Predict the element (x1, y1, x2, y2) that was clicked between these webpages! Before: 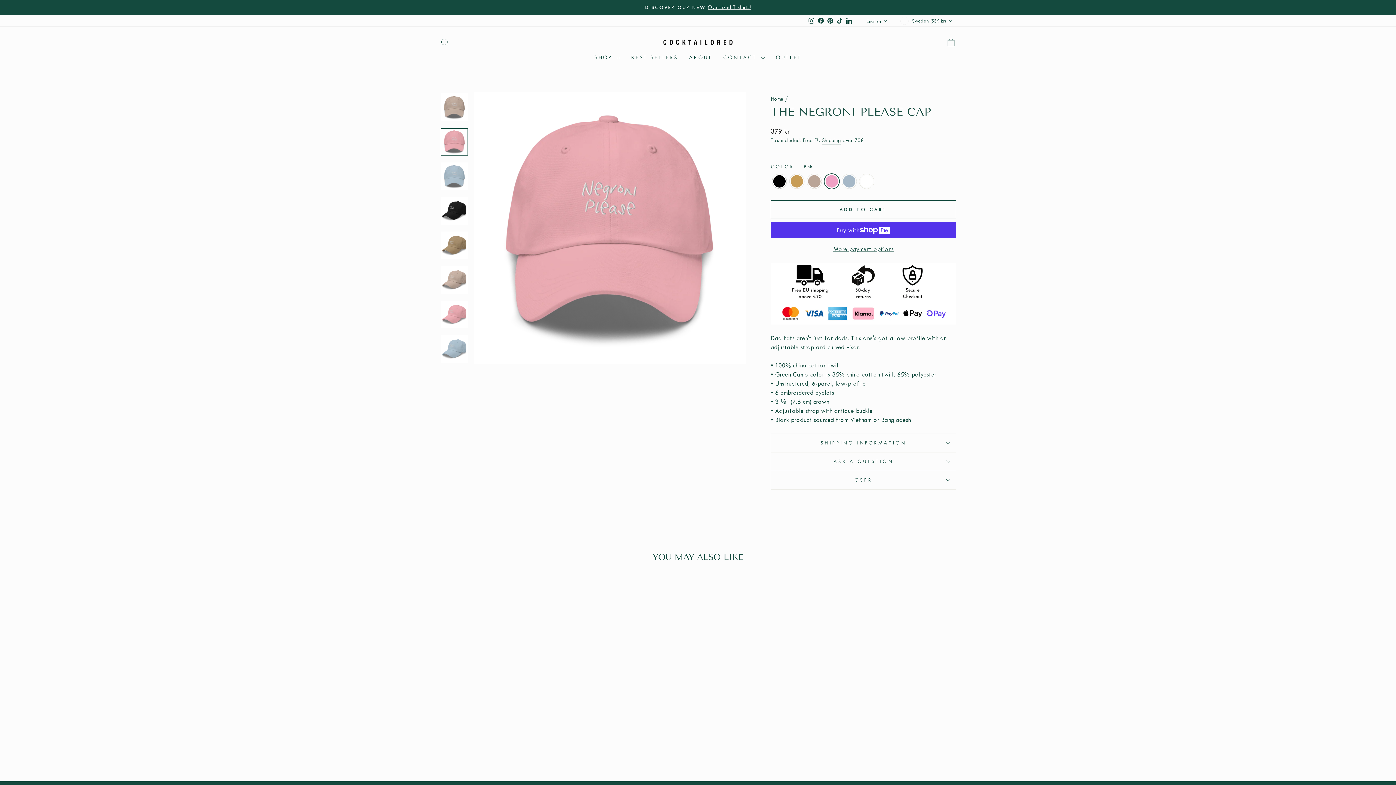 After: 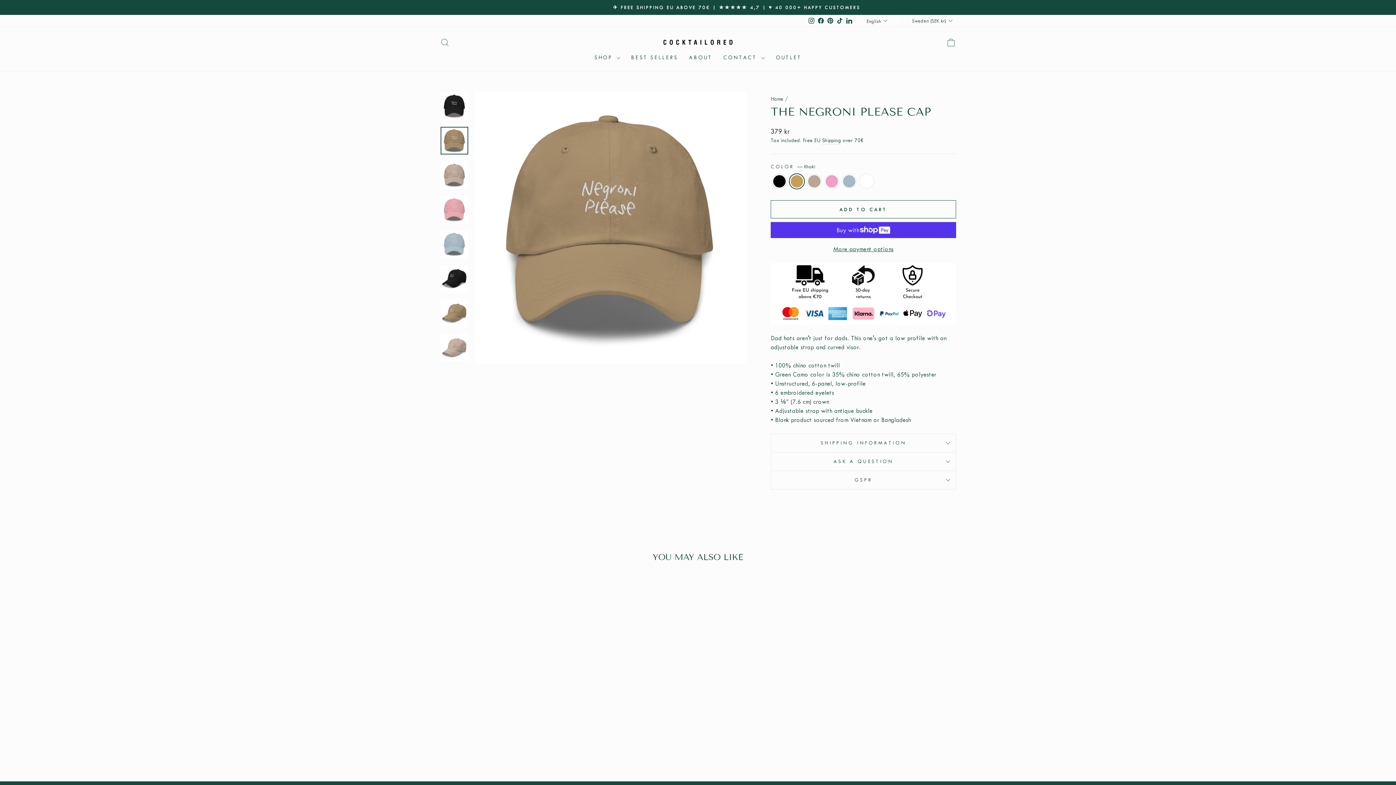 Action: bbox: (483, 726, 490, 733) label: The Negroni Please Cap - Khaki